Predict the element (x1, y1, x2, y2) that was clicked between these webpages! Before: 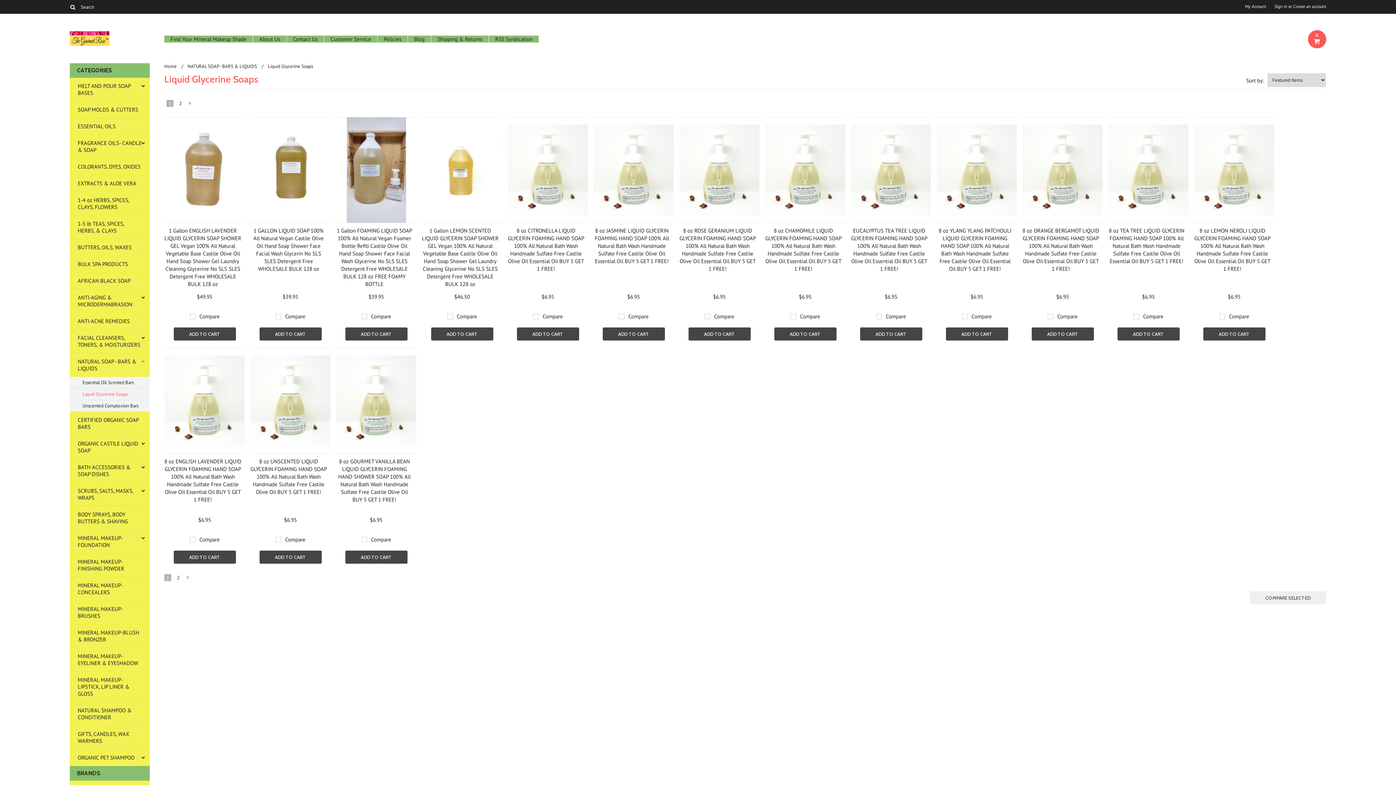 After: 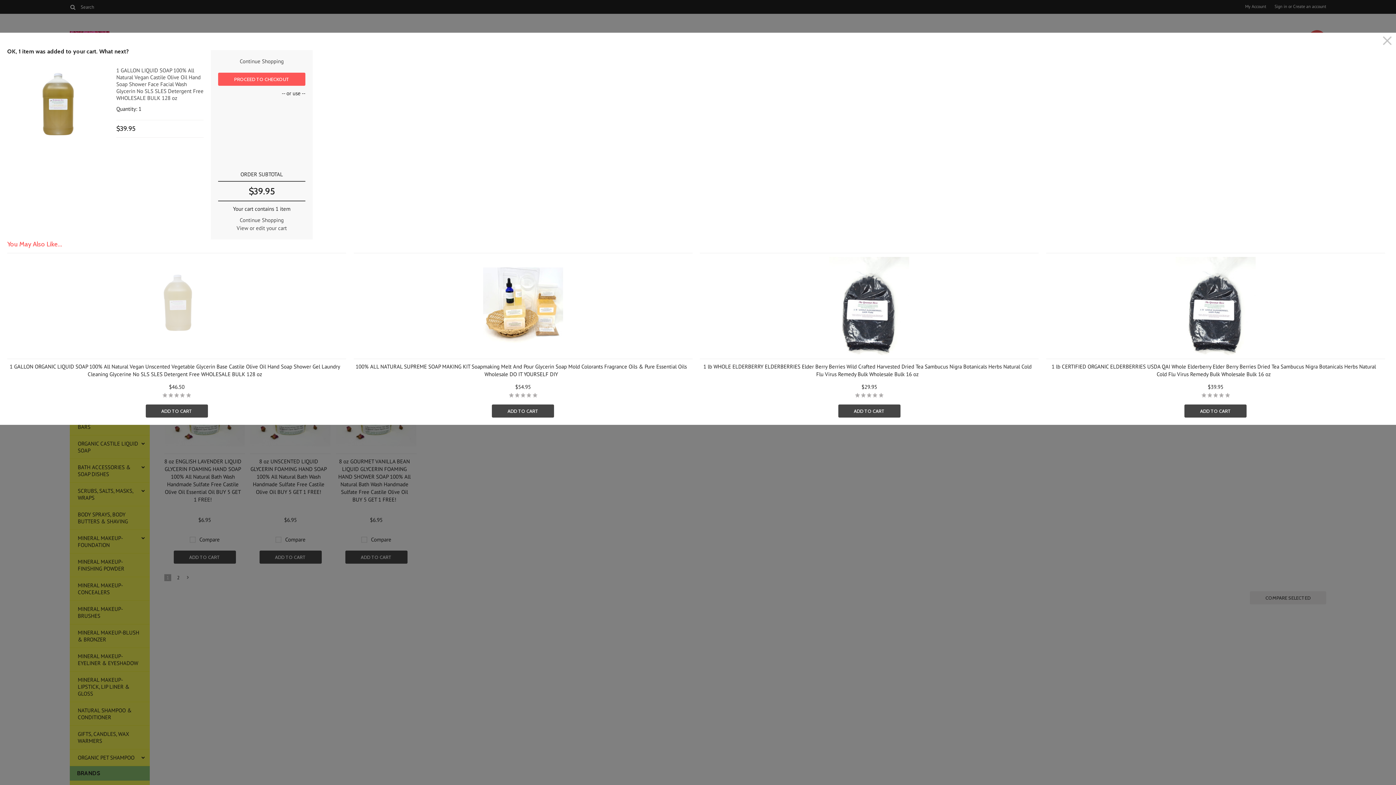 Action: label: ADD TO CART bbox: (259, 327, 321, 340)